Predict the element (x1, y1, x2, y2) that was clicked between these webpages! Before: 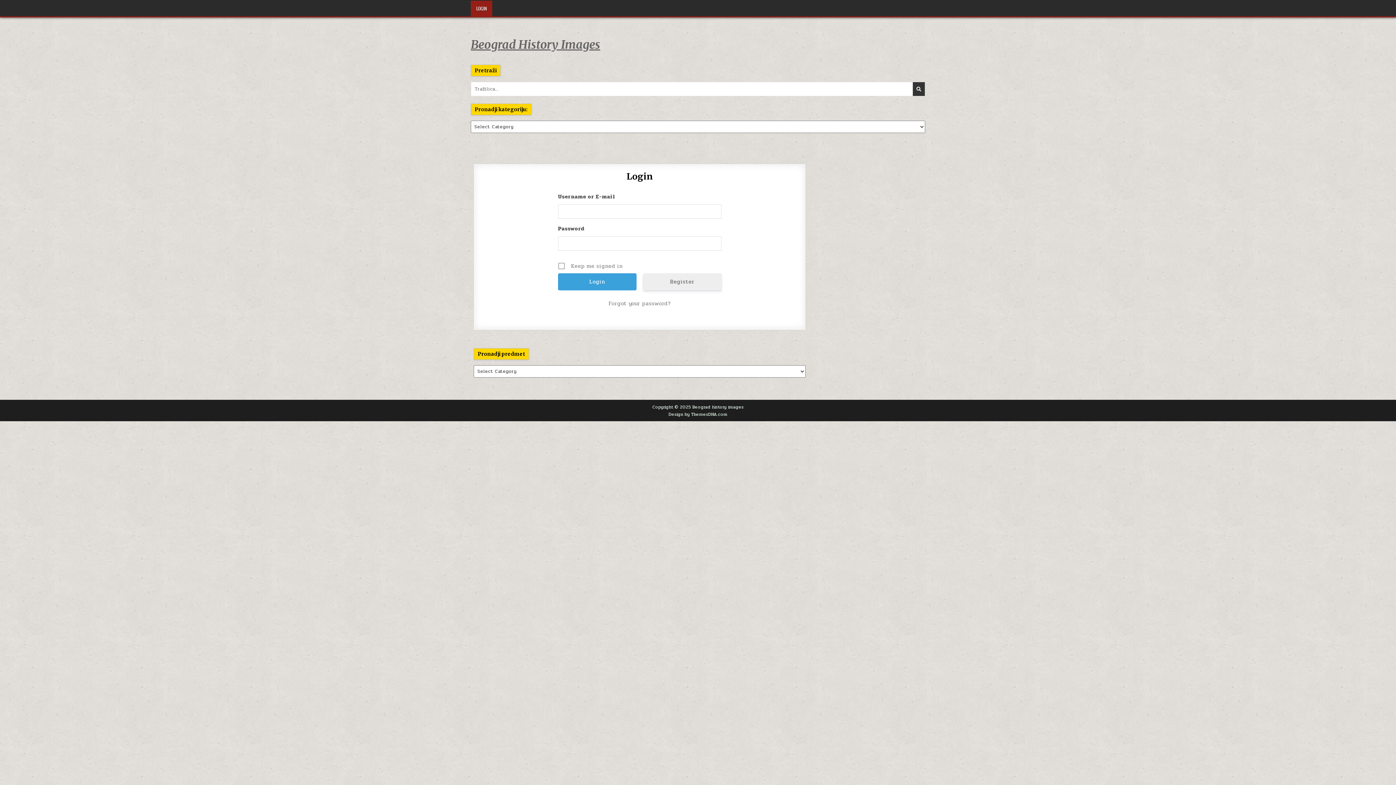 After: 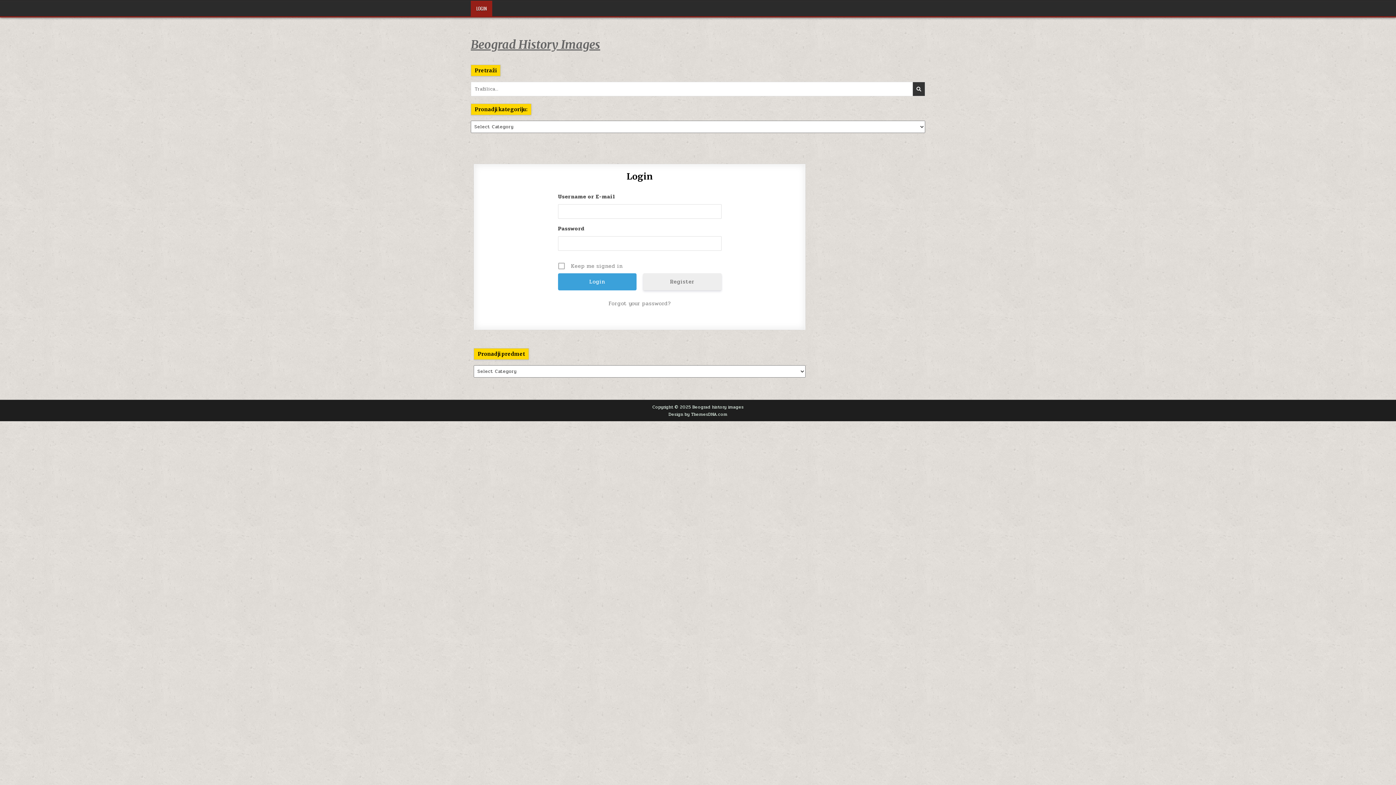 Action: label: Beograd History Images bbox: (470, 37, 600, 52)